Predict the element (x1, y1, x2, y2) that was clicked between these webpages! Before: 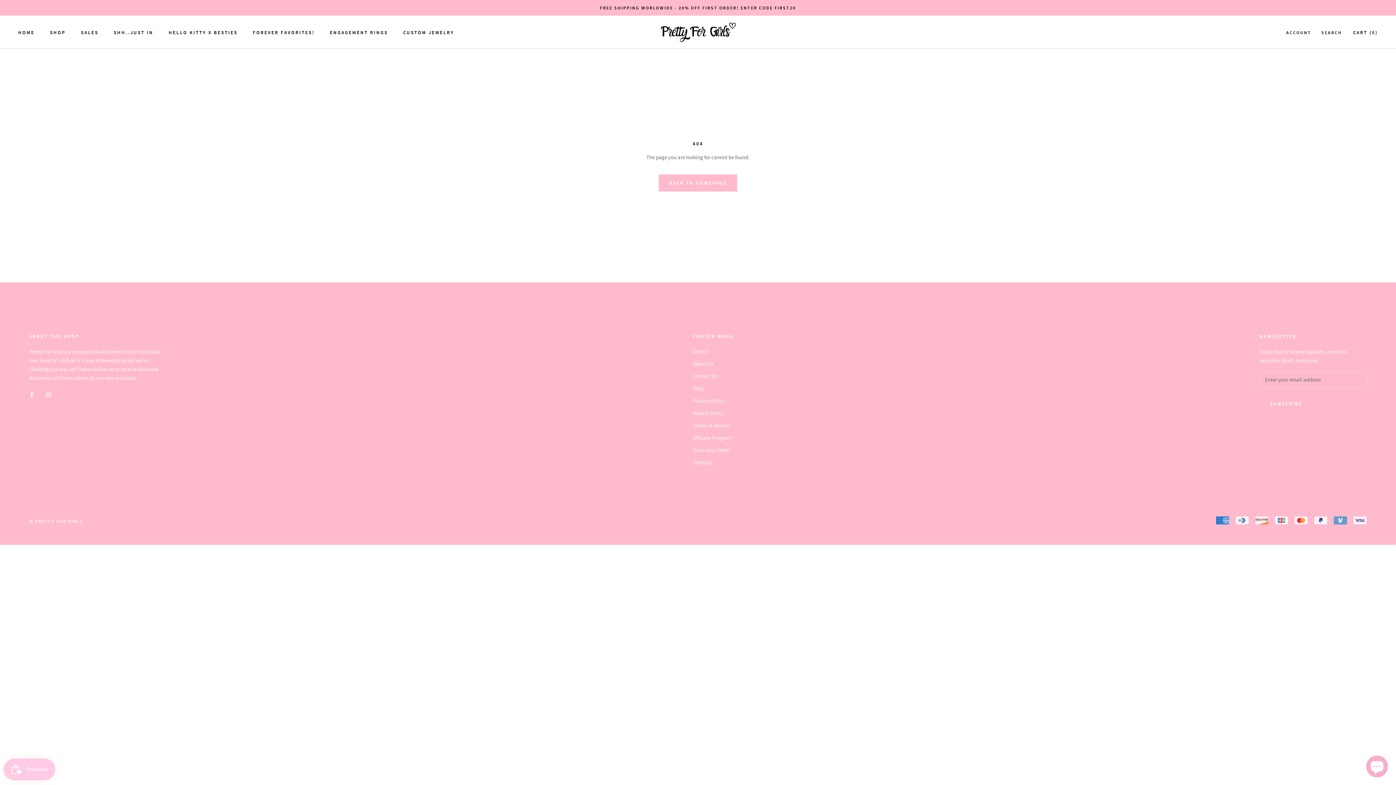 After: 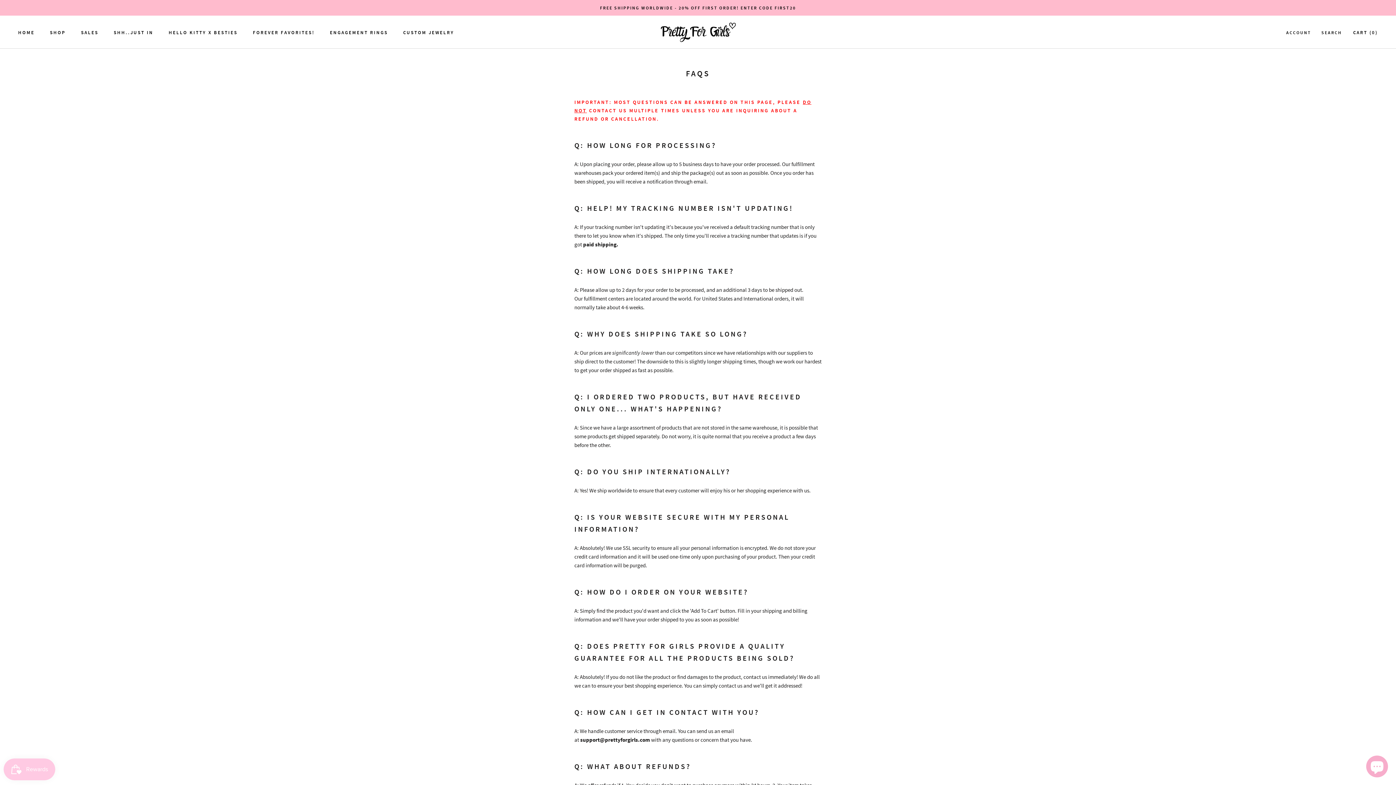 Action: bbox: (692, 384, 734, 392) label: FAQs